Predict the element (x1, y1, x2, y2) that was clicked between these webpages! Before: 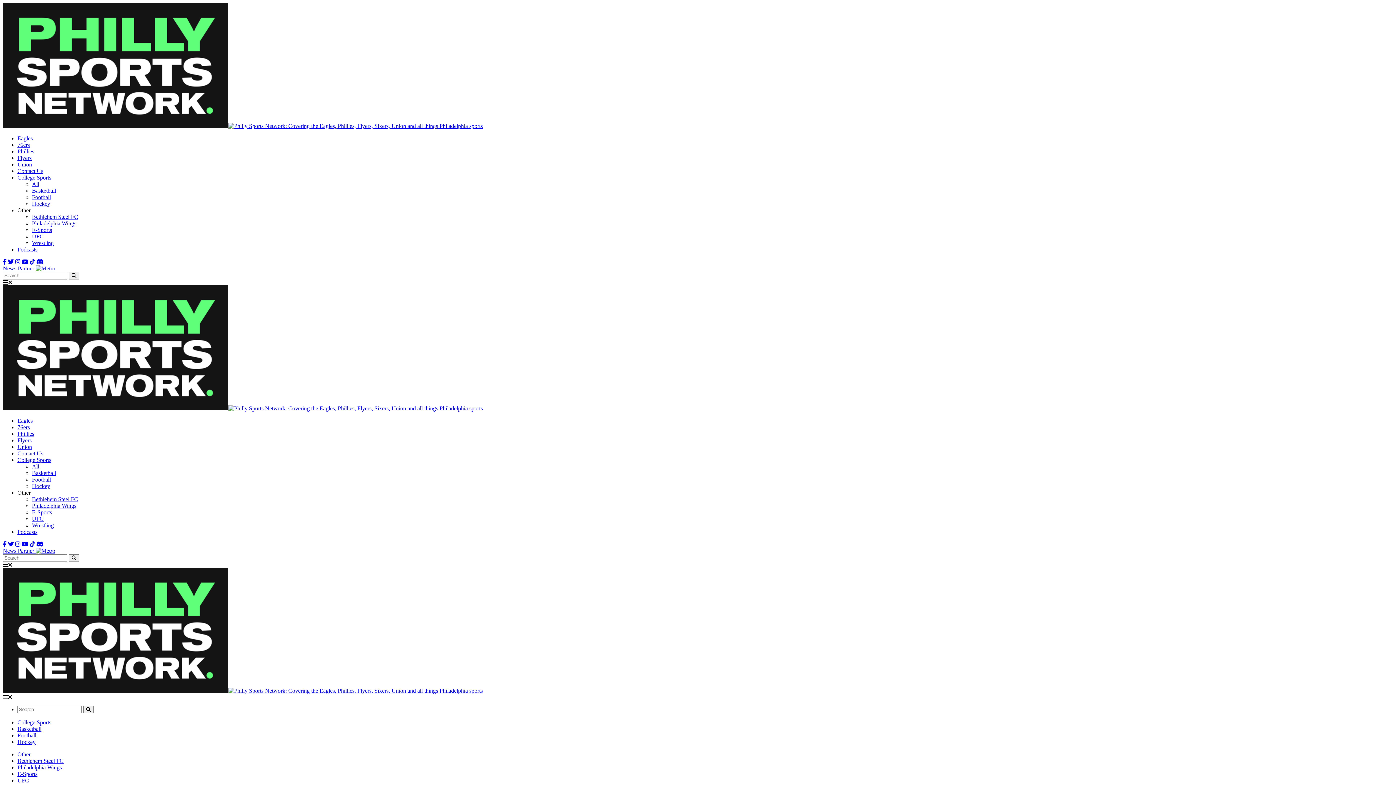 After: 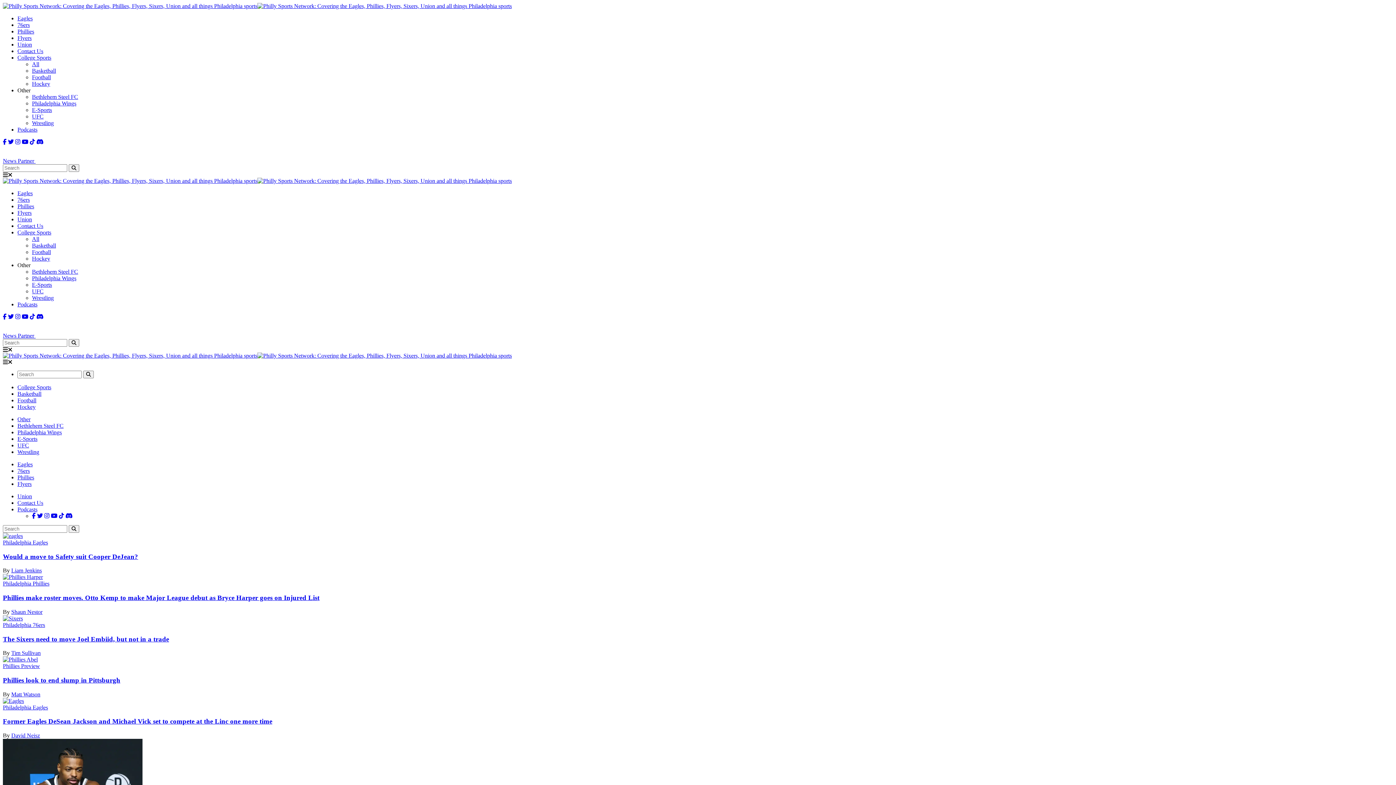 Action: bbox: (68, 554, 79, 562)